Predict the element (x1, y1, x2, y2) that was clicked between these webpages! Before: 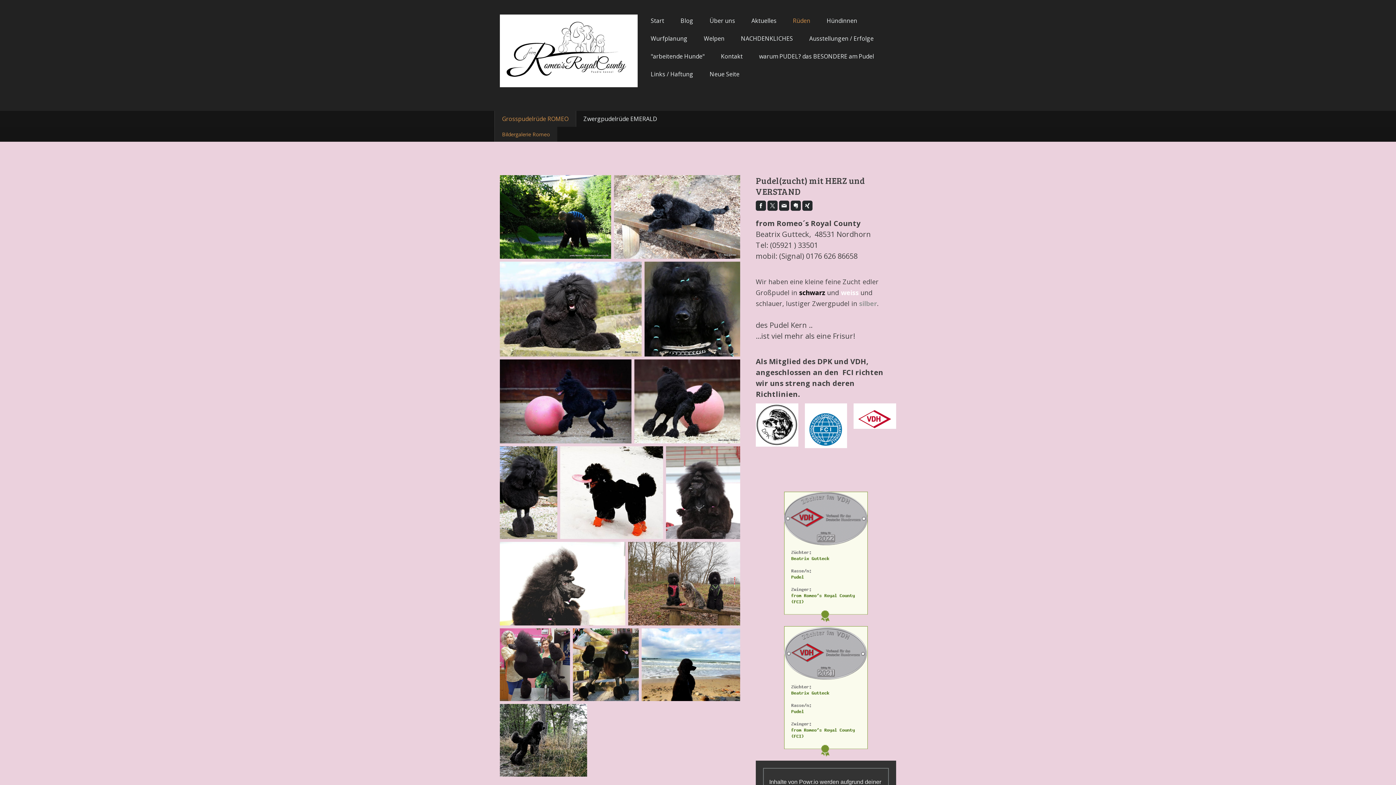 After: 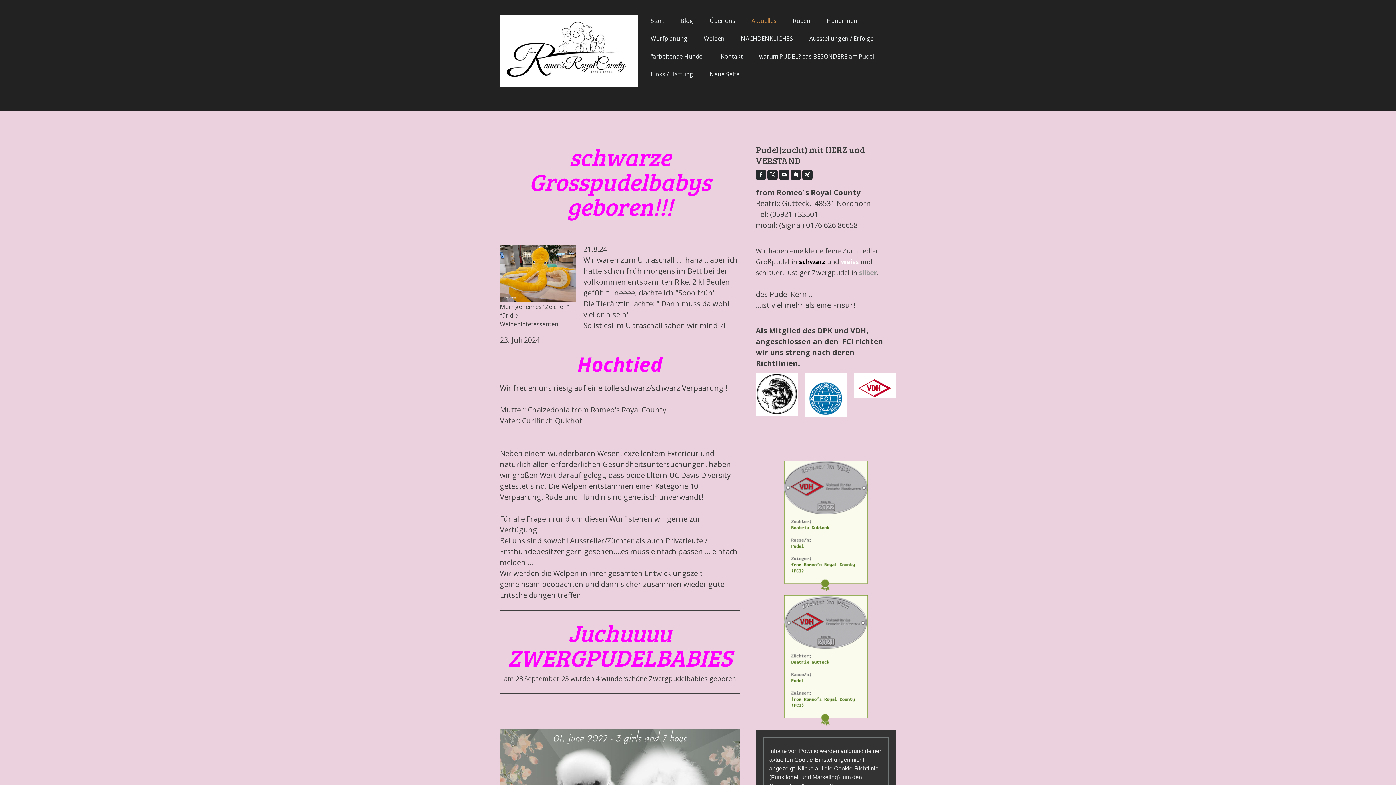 Action: bbox: (744, 12, 784, 28) label: Aktuelles